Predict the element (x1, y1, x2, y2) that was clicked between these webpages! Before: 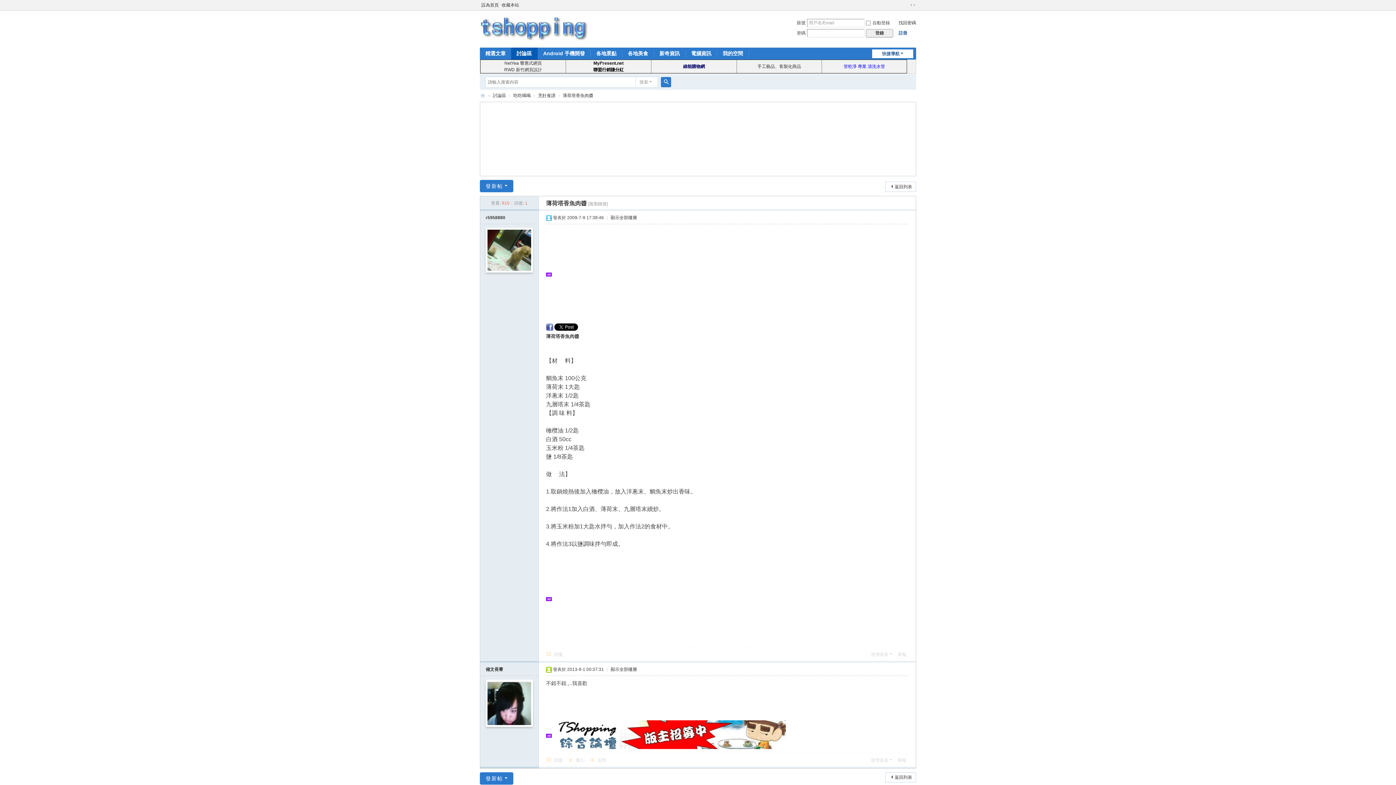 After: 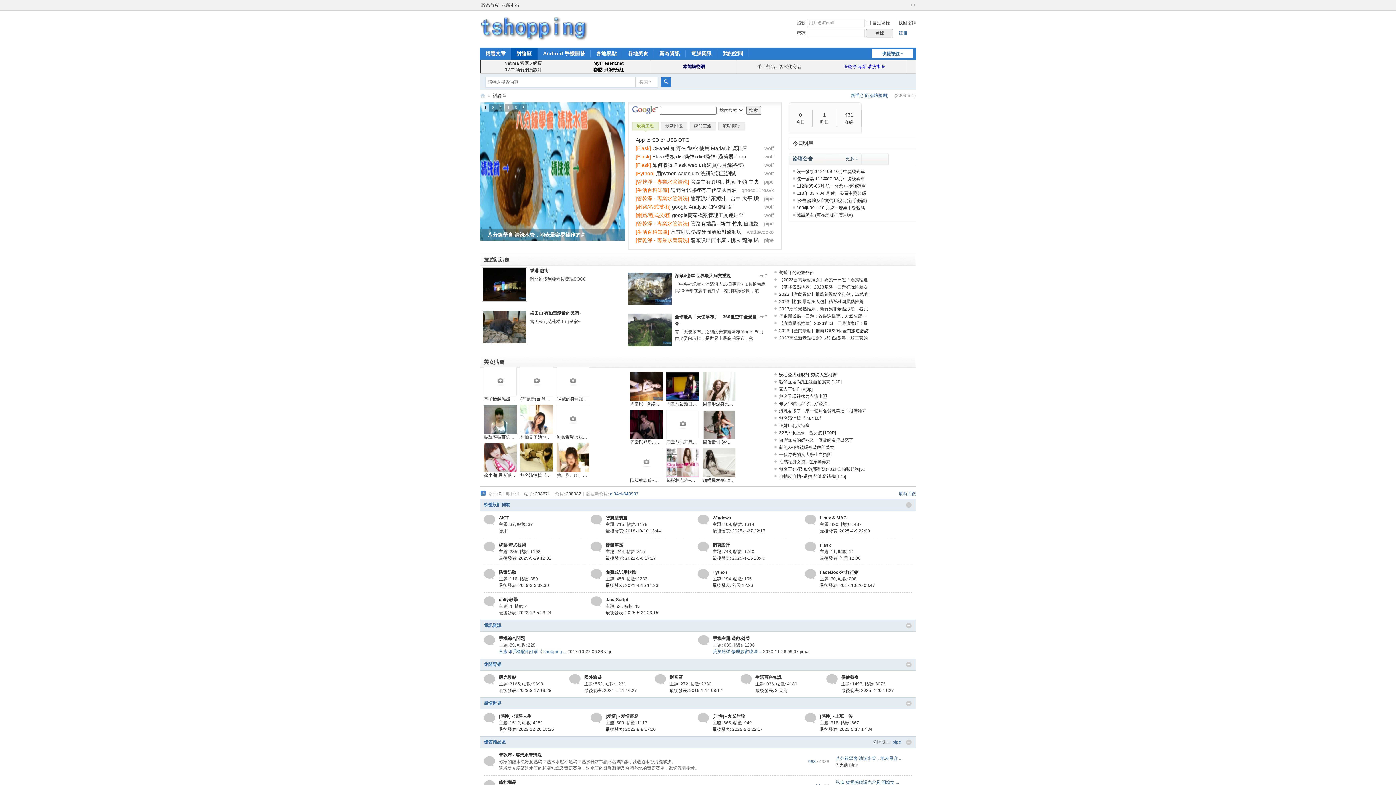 Action: bbox: (480, 90, 485, 101) label: TShopping